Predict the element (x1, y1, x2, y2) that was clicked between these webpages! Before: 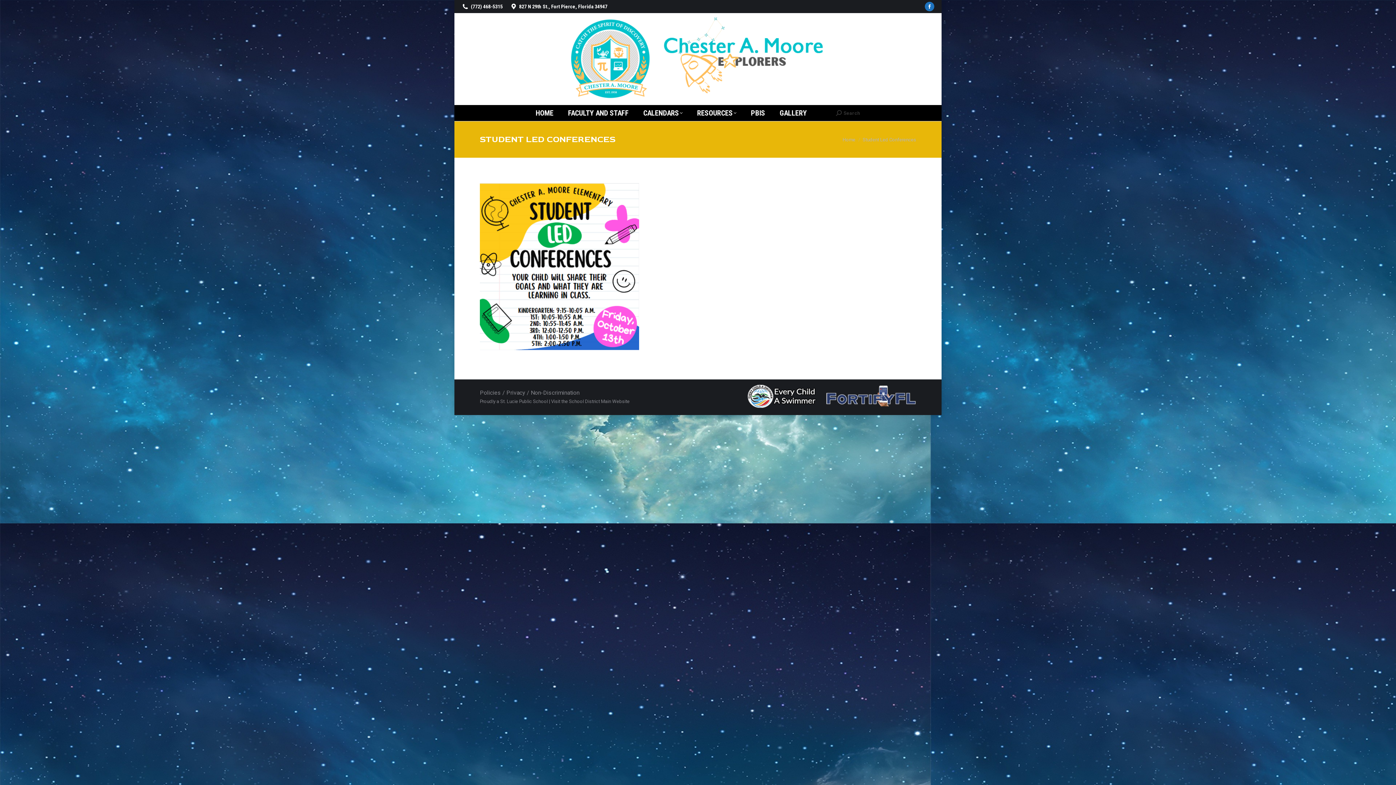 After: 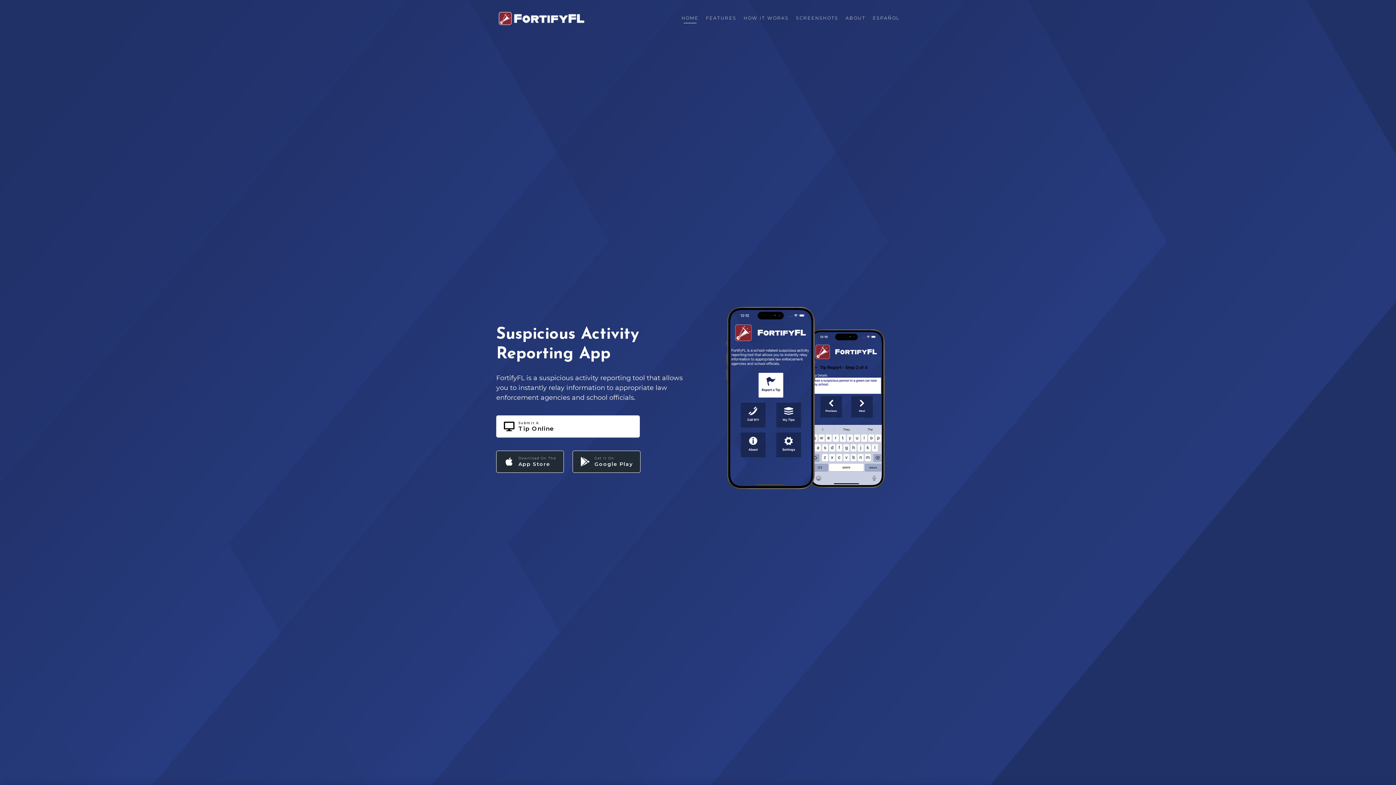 Action: bbox: (824, 404, 916, 410)